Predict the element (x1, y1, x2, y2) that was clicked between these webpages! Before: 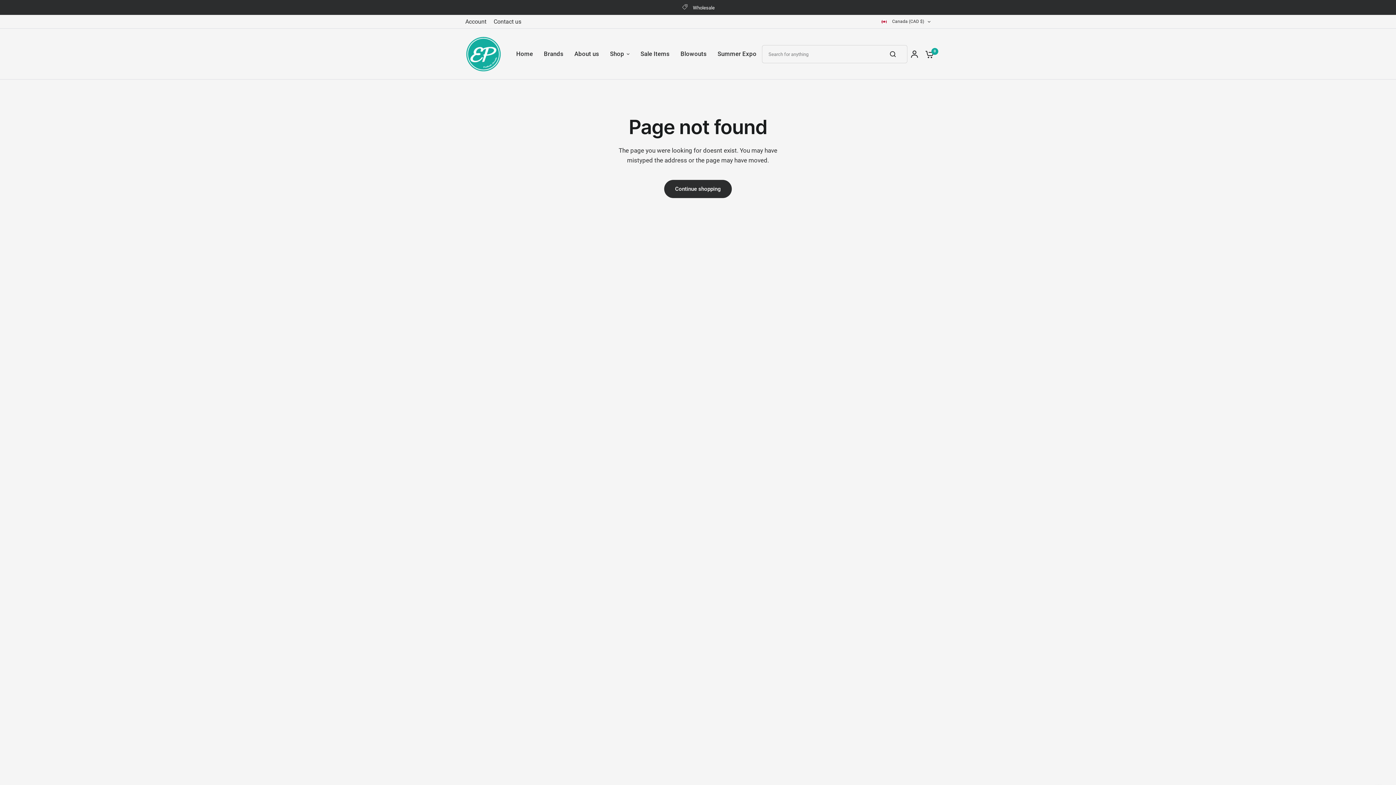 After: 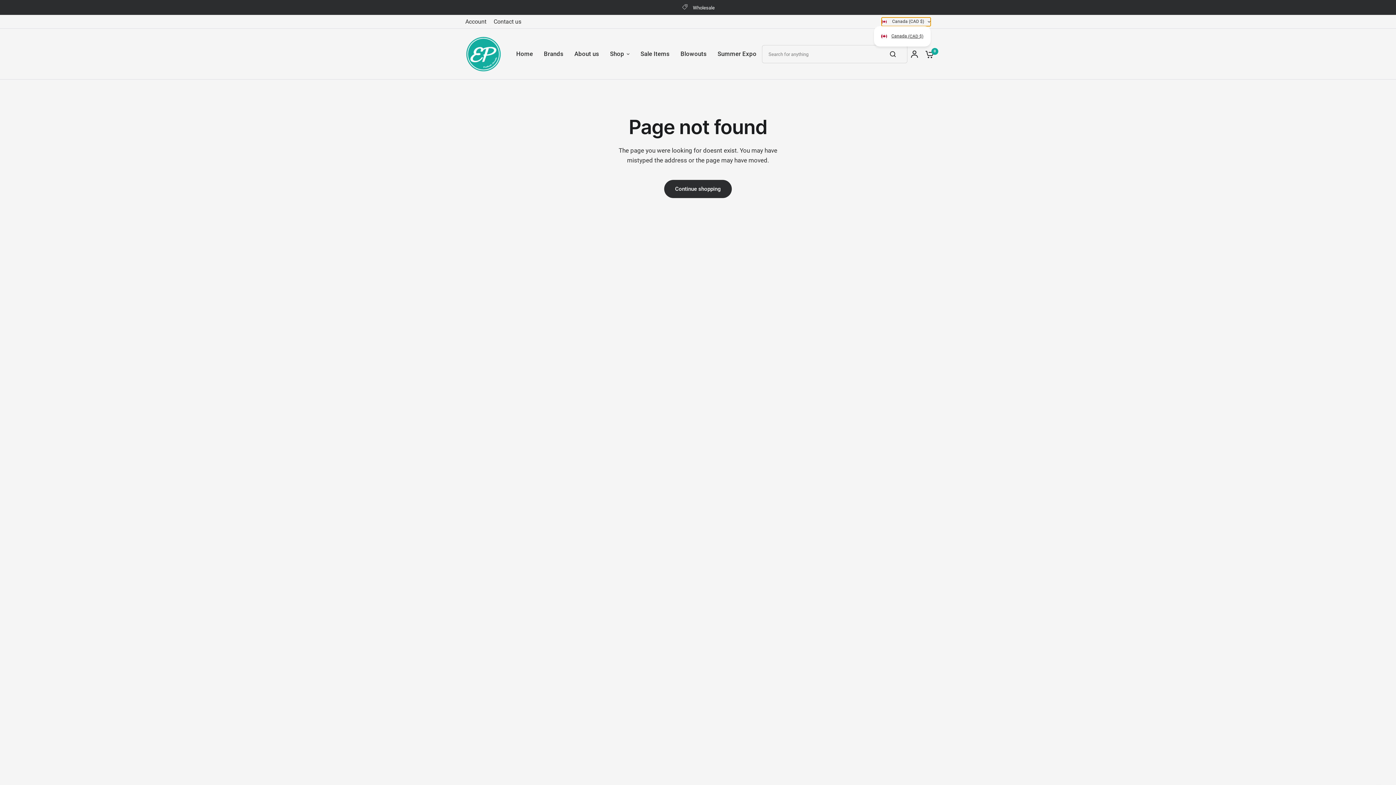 Action: label:  Canada (CAD $) bbox: (881, 17, 930, 26)